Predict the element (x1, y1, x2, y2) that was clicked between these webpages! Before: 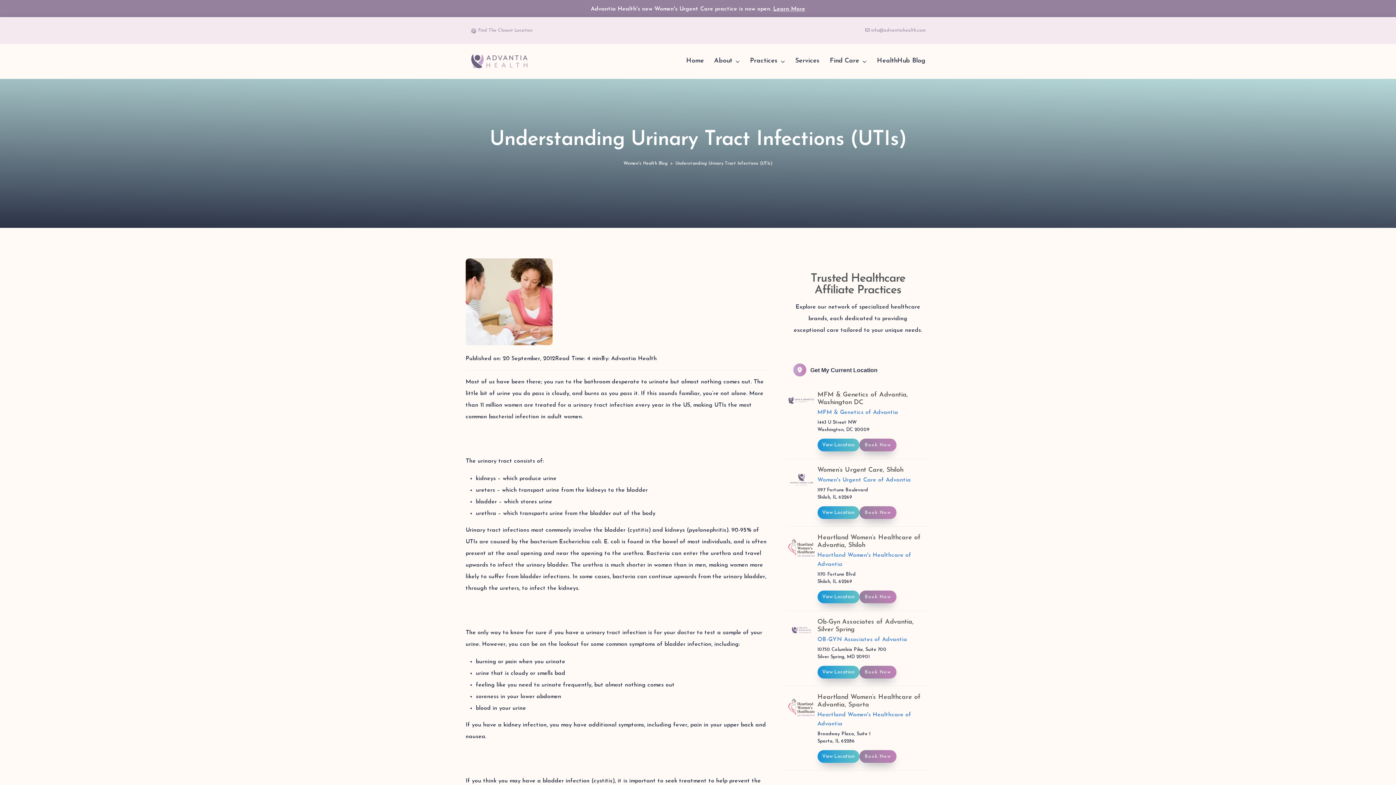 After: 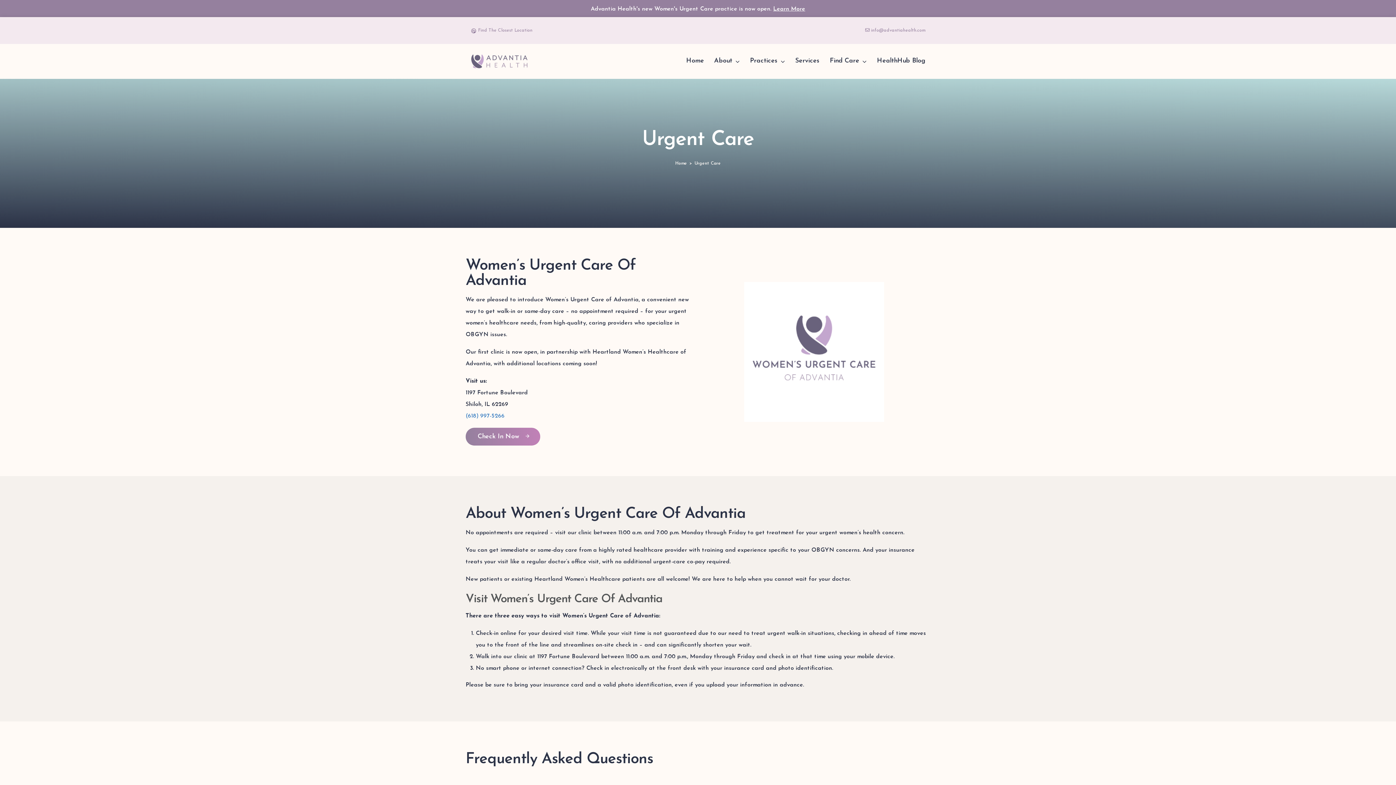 Action: bbox: (773, 6, 805, 12) label: Learn More